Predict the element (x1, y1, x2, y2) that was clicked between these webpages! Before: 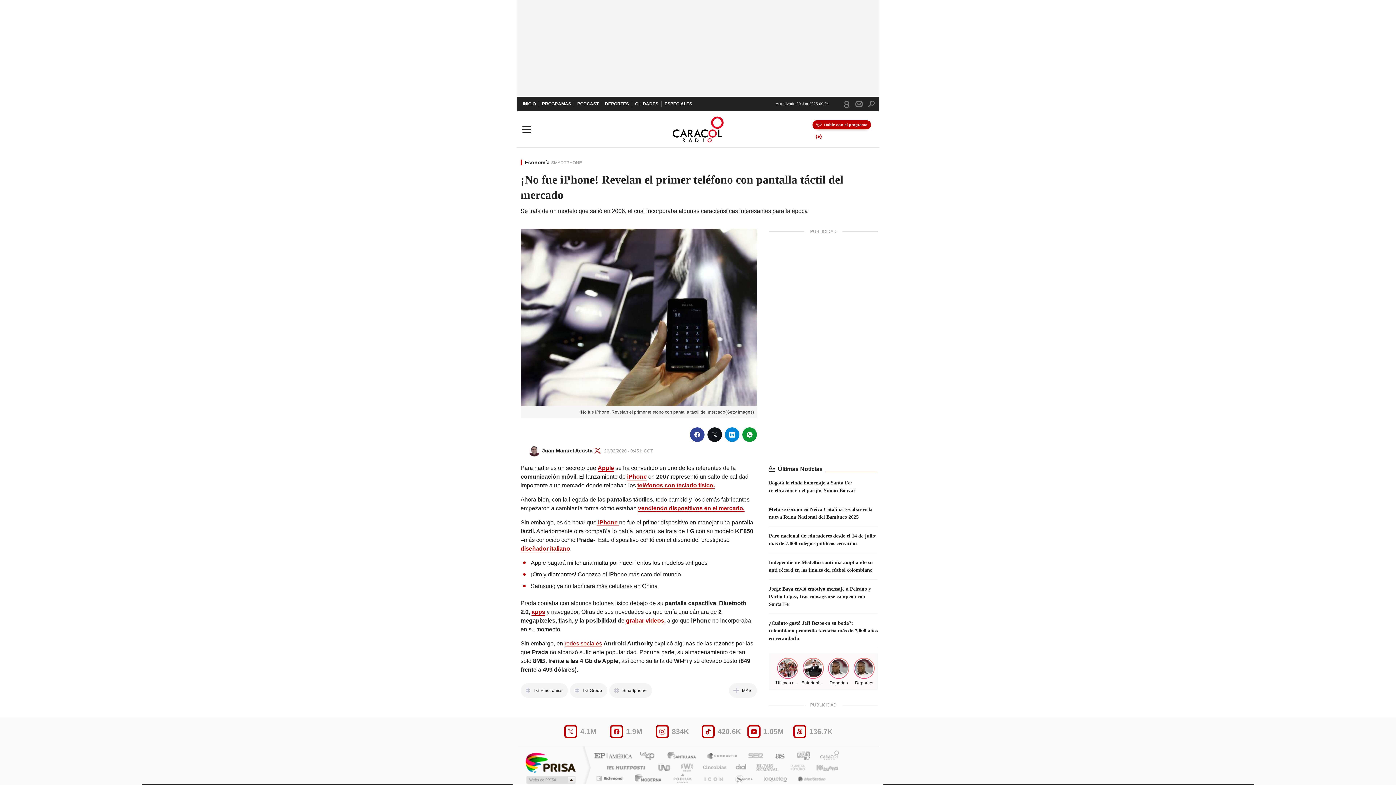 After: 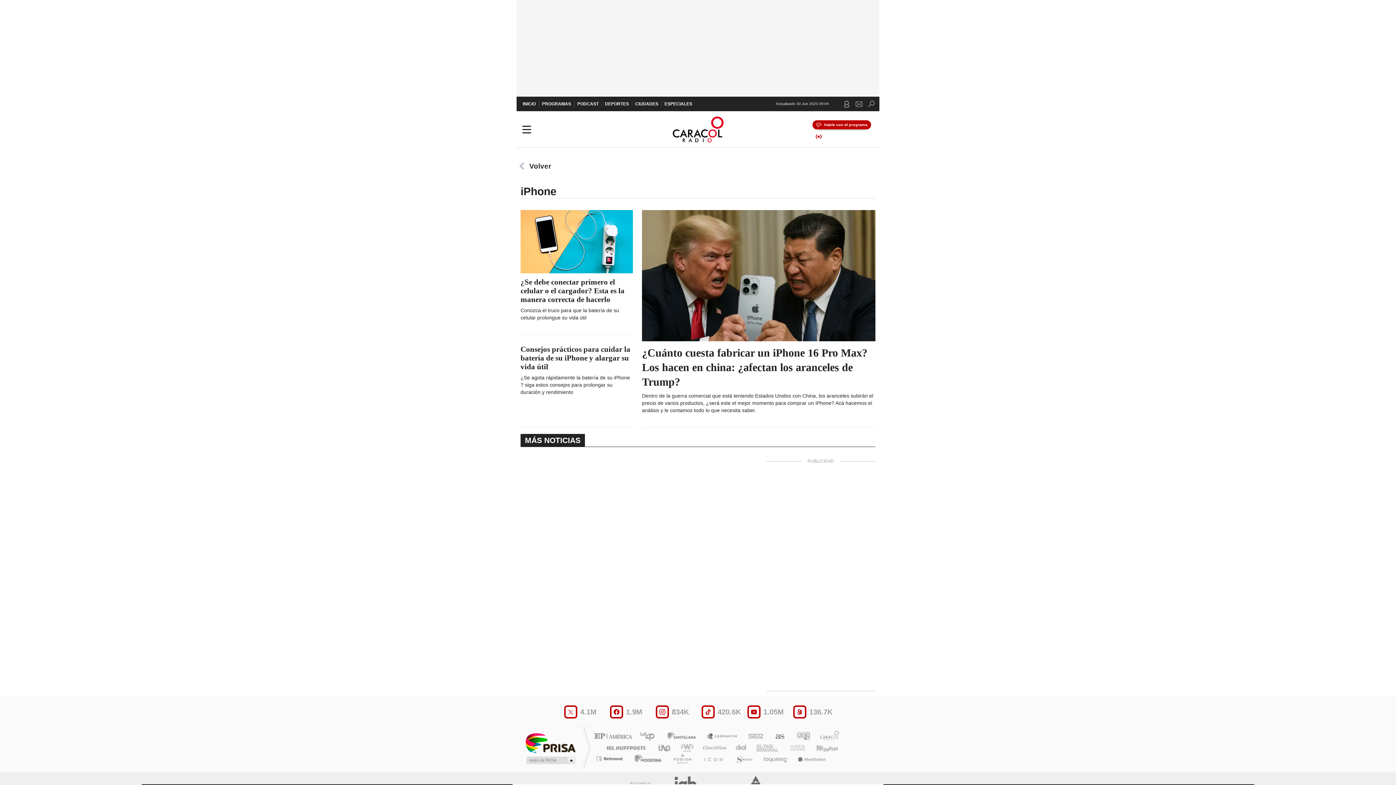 Action: bbox: (596, 519, 619, 526) label:  iPhone 